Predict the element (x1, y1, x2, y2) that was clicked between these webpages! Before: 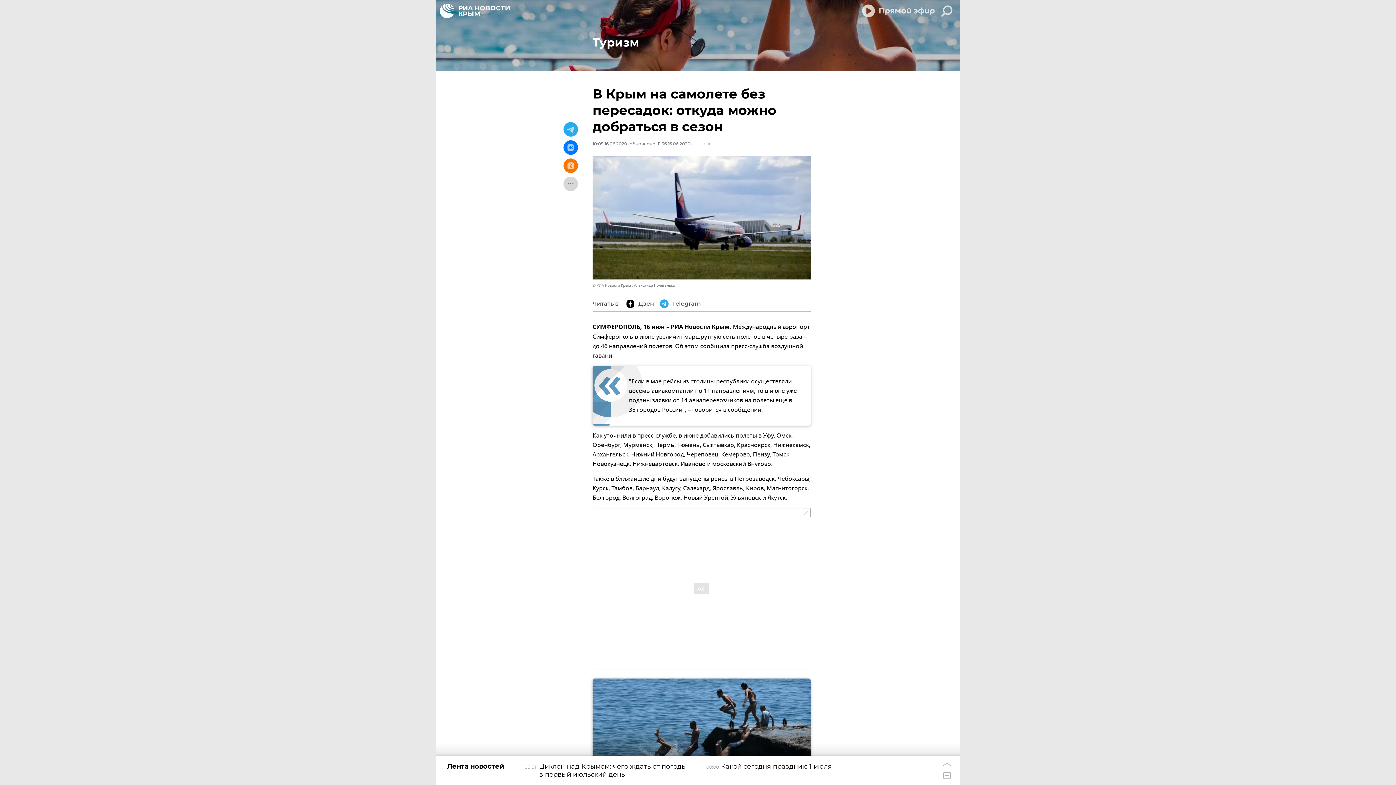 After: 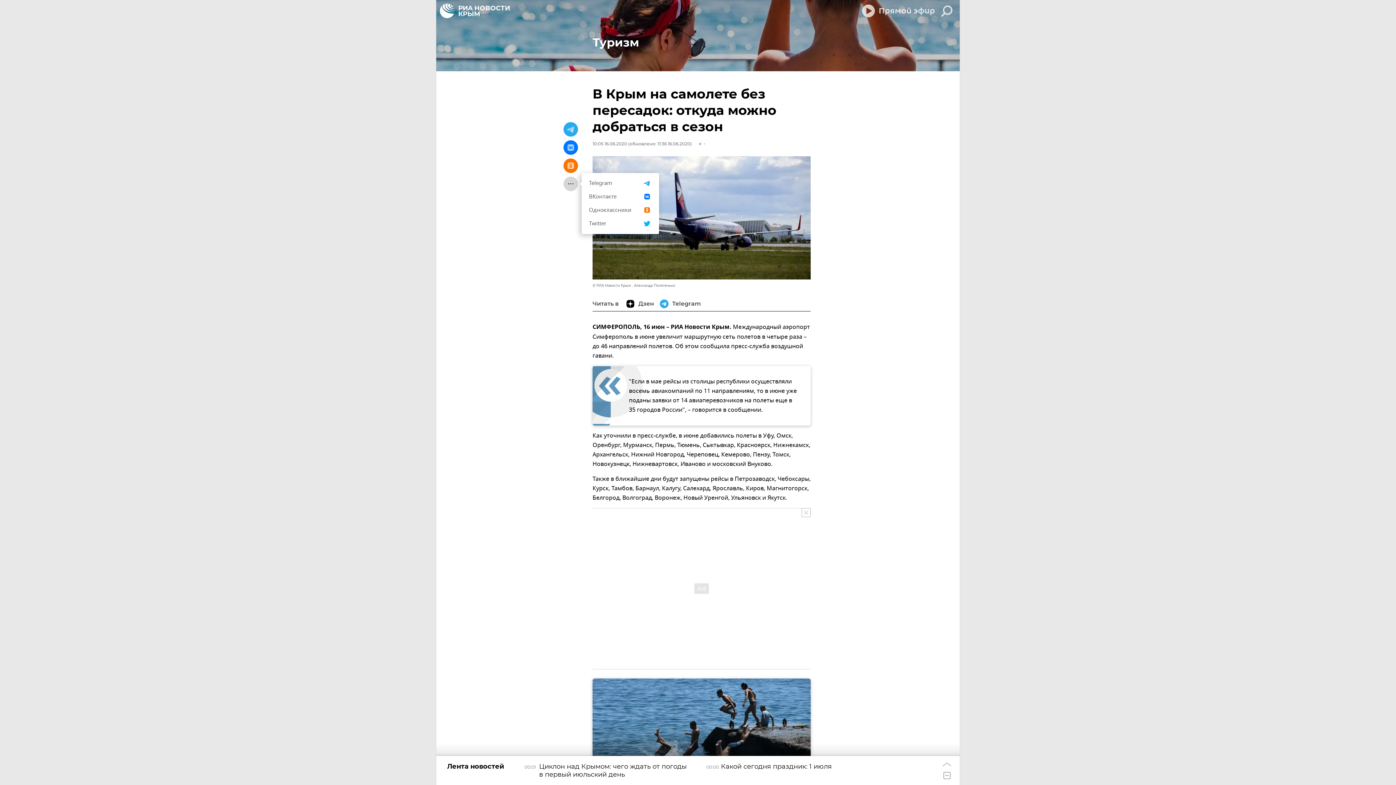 Action: bbox: (563, 176, 578, 191)